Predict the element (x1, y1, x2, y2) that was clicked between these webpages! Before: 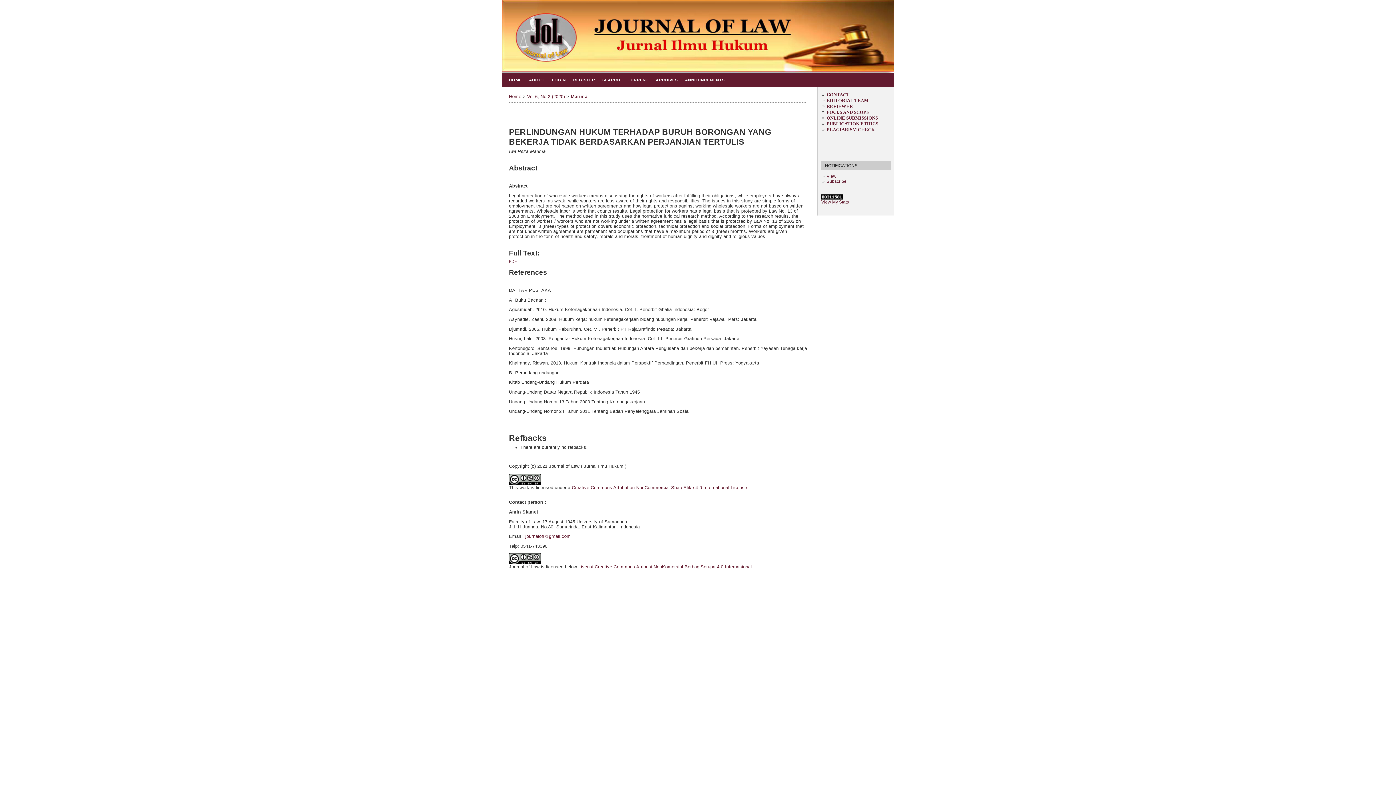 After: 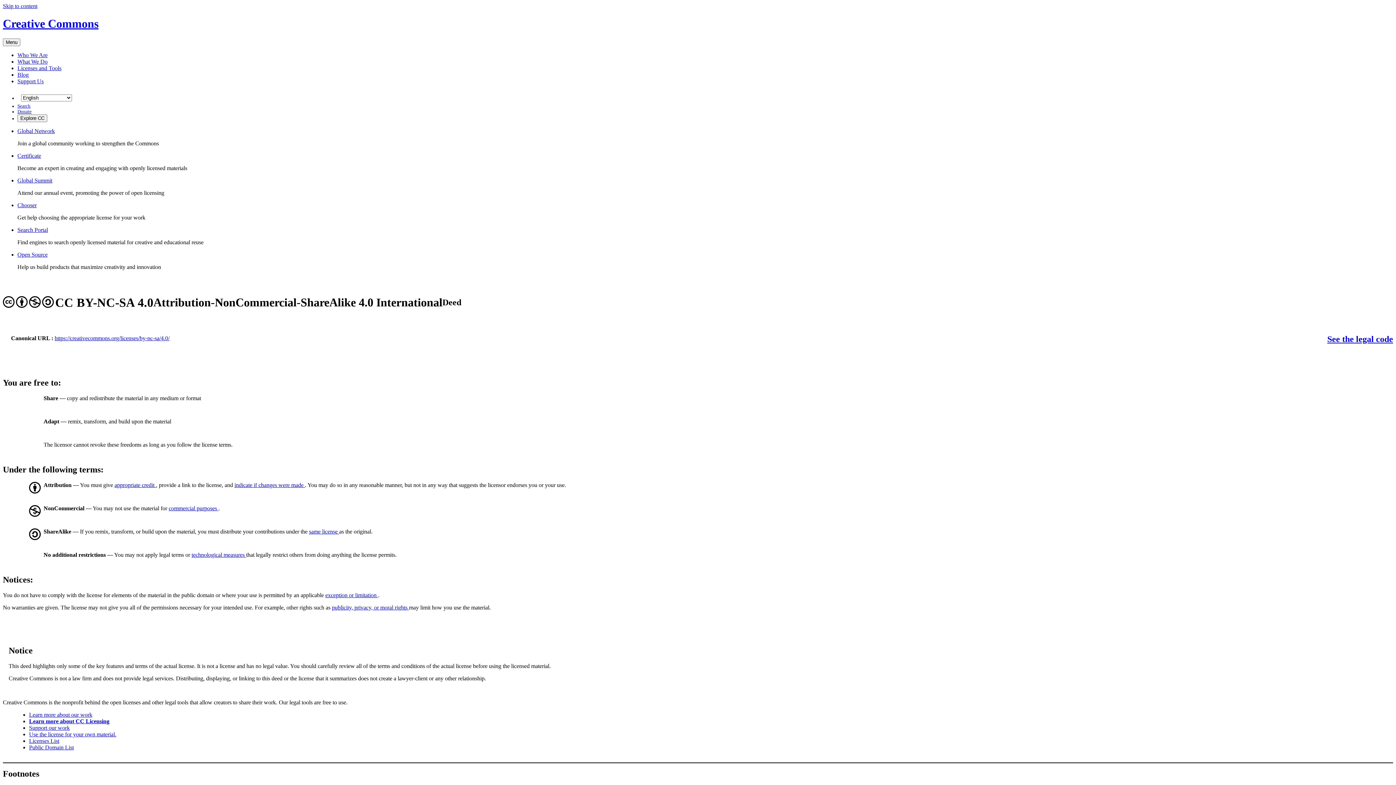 Action: bbox: (572, 485, 747, 490) label: Creative Commons Attribution-NonCommercial-ShareAlike 4.0 International License